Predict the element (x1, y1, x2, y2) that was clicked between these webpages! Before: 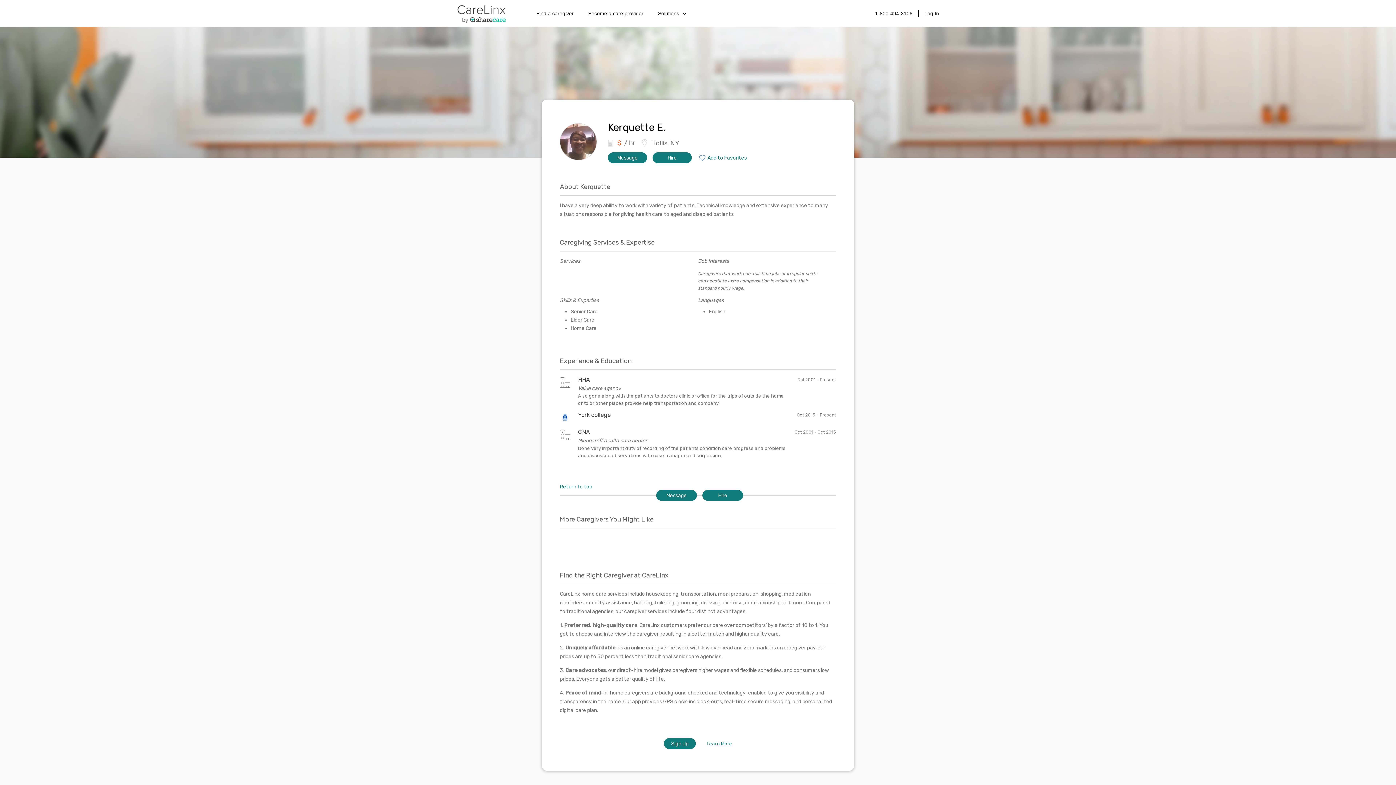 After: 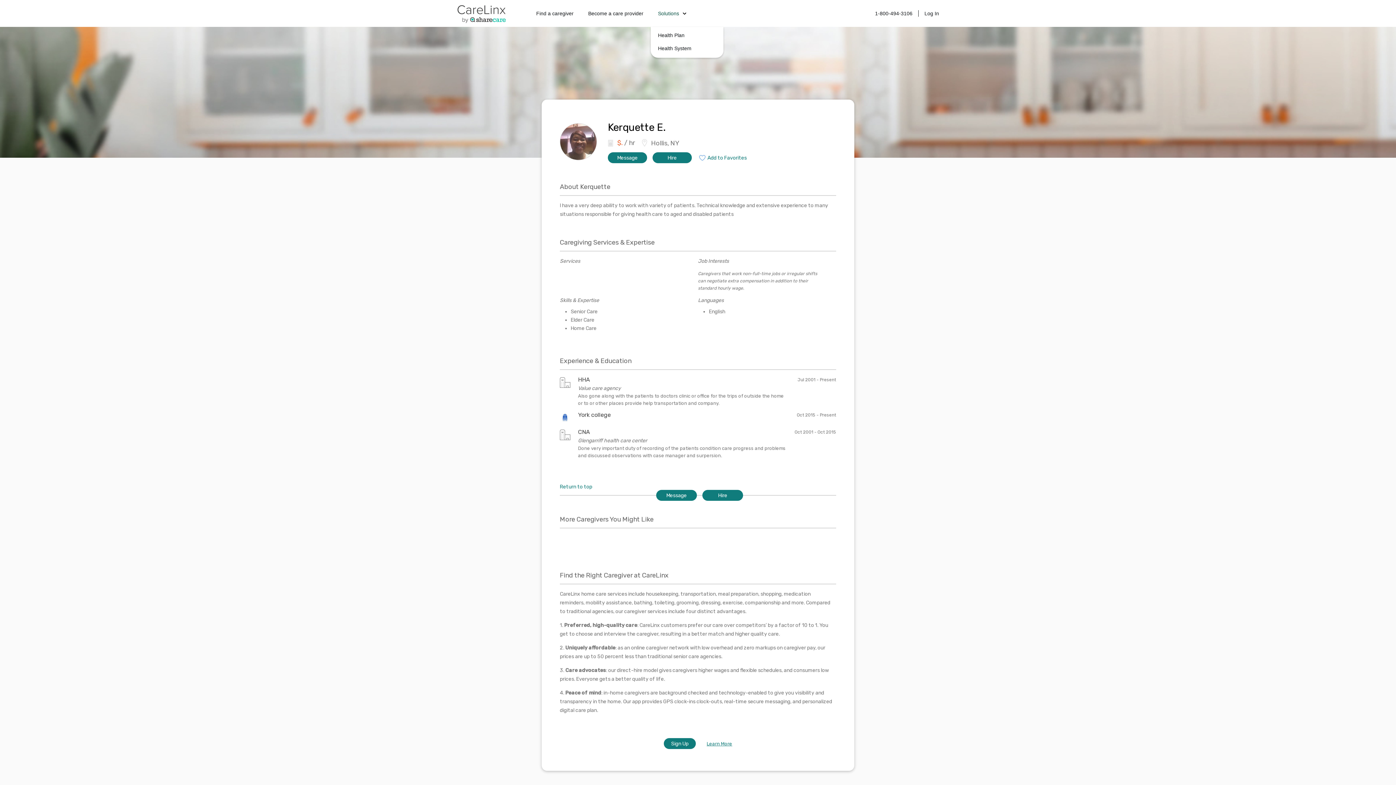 Action: bbox: (650, 7, 686, 19) label: Solutions